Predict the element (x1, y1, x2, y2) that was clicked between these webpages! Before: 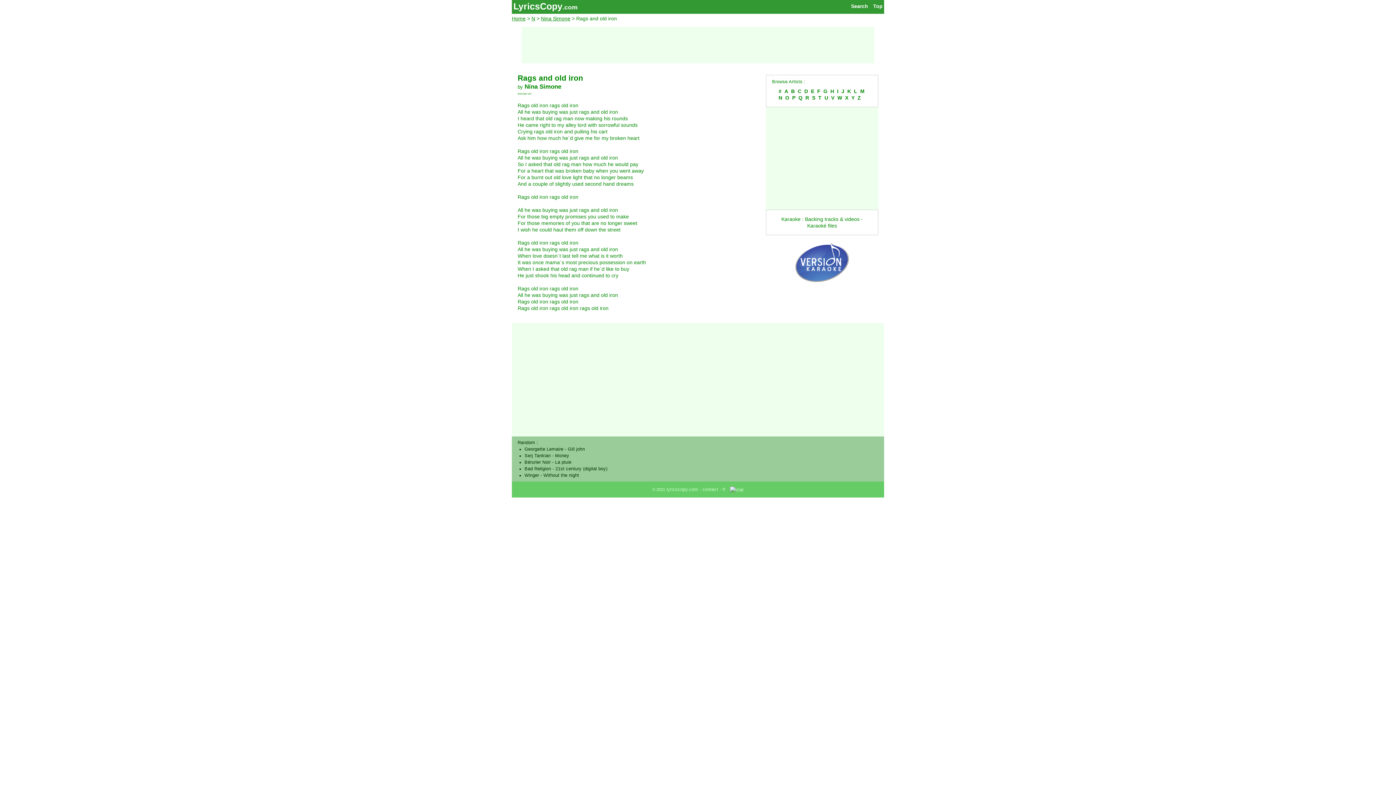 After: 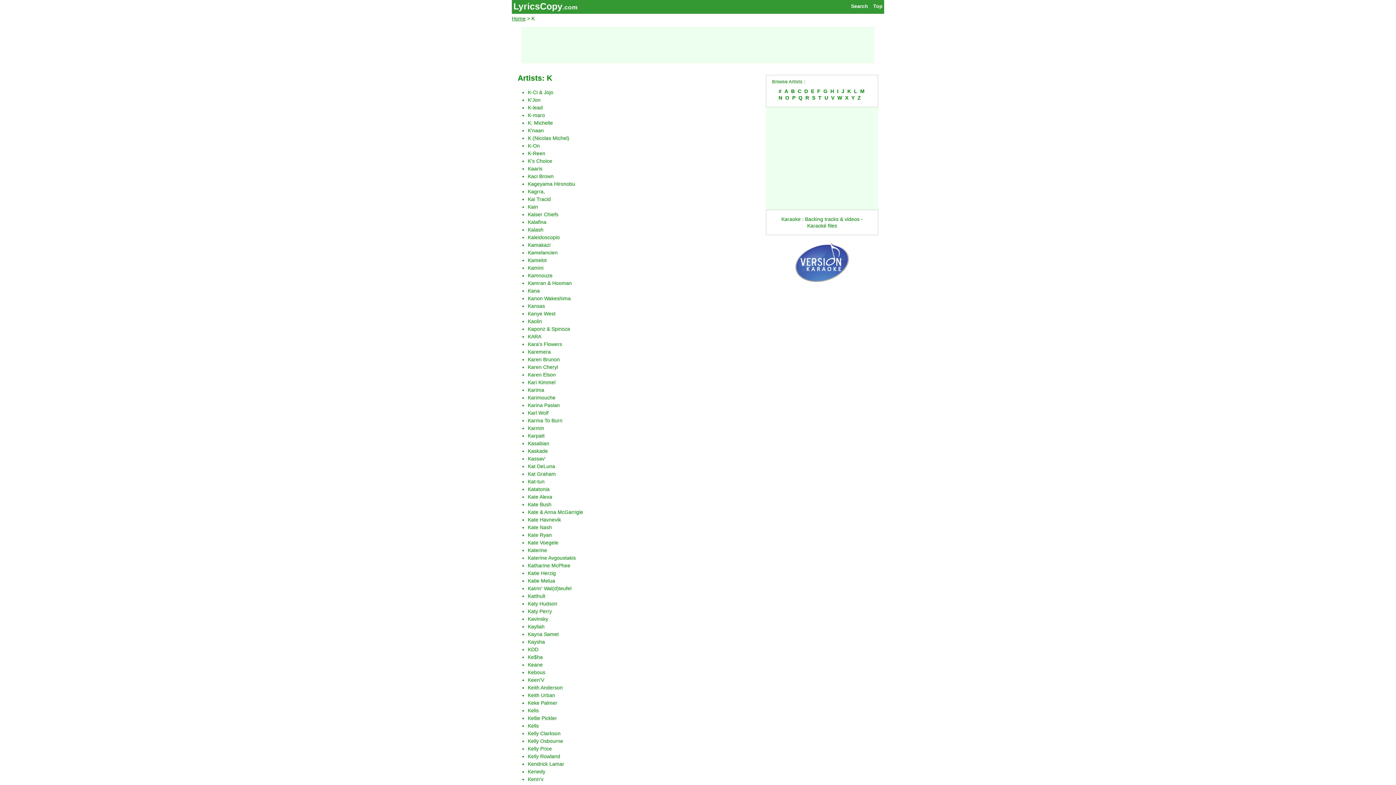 Action: bbox: (846, 87, 851, 94) label: K